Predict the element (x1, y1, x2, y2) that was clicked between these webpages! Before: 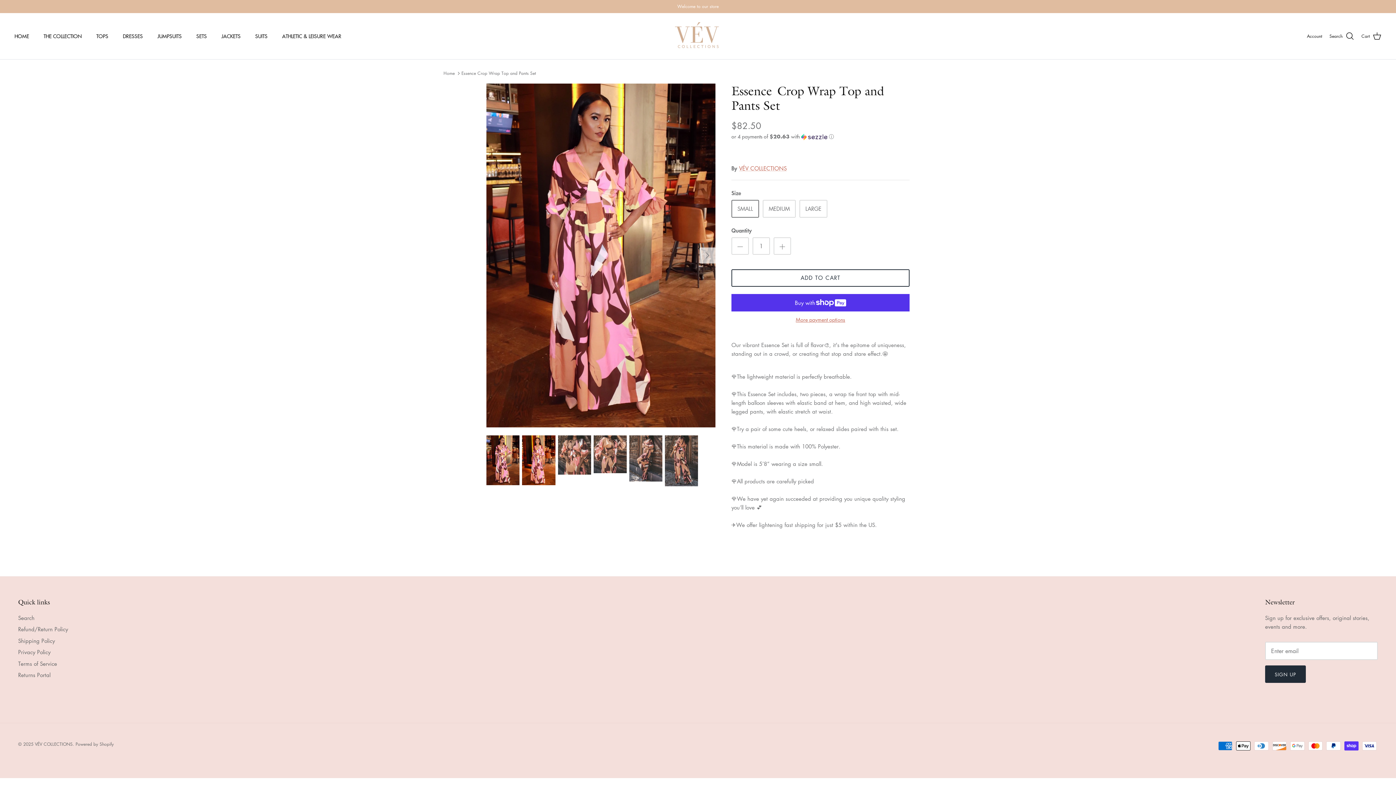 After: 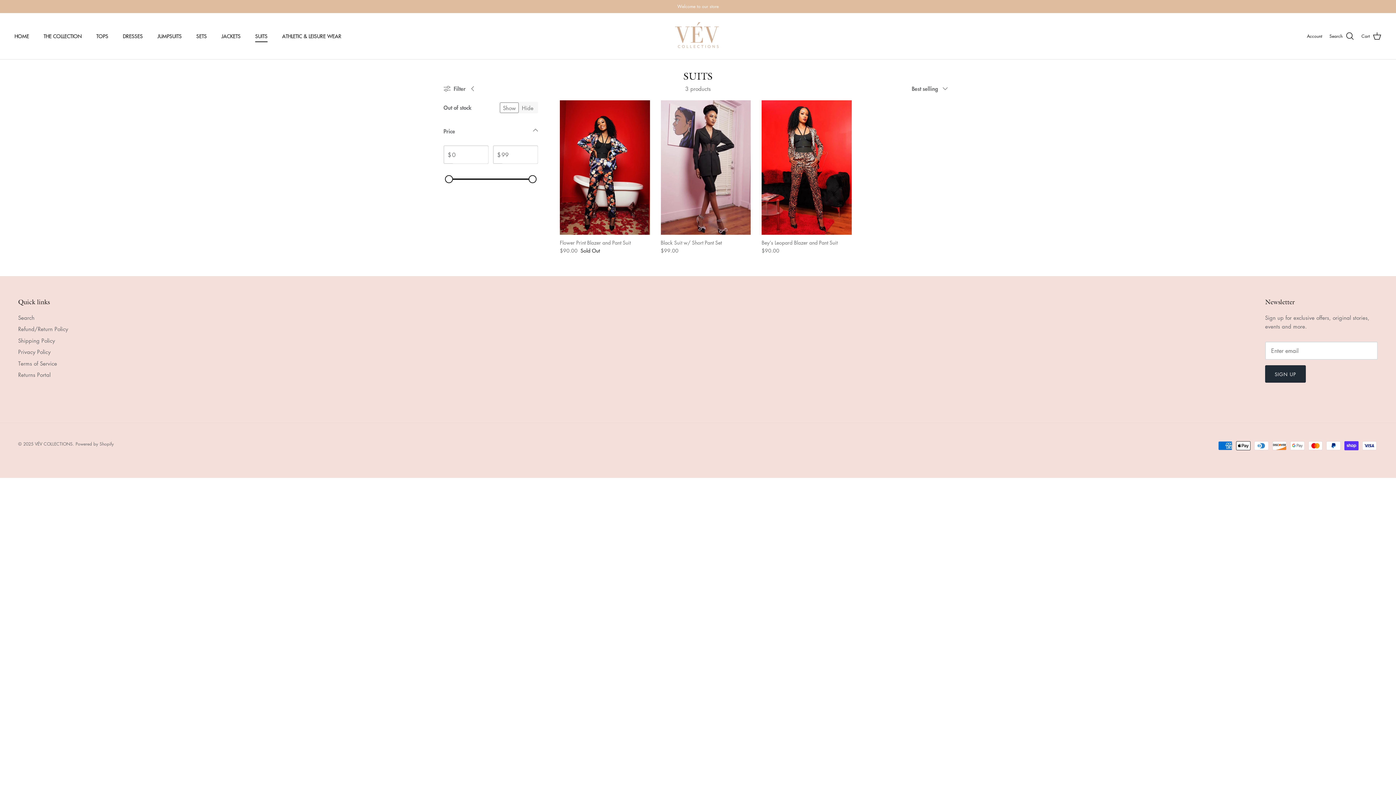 Action: bbox: (248, 24, 274, 48) label: SUITS